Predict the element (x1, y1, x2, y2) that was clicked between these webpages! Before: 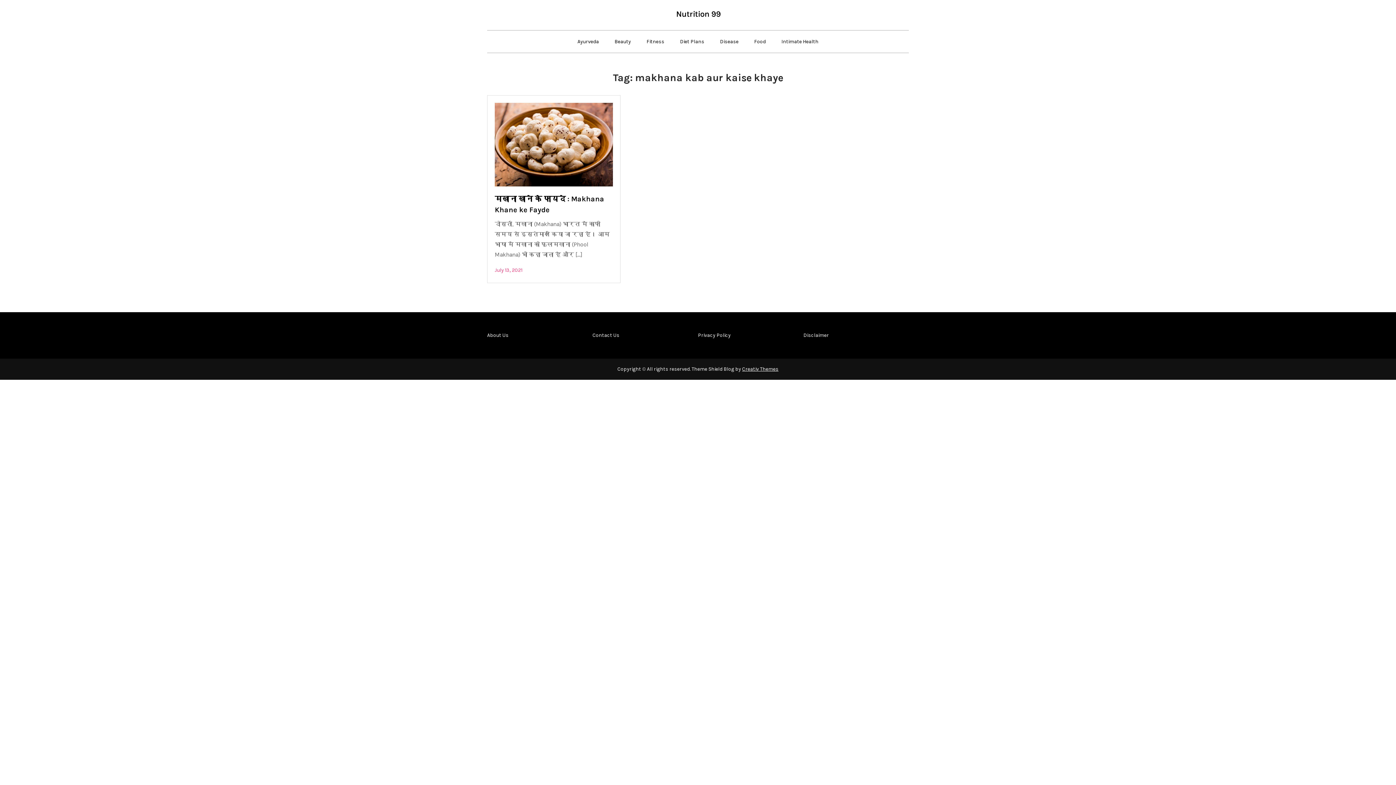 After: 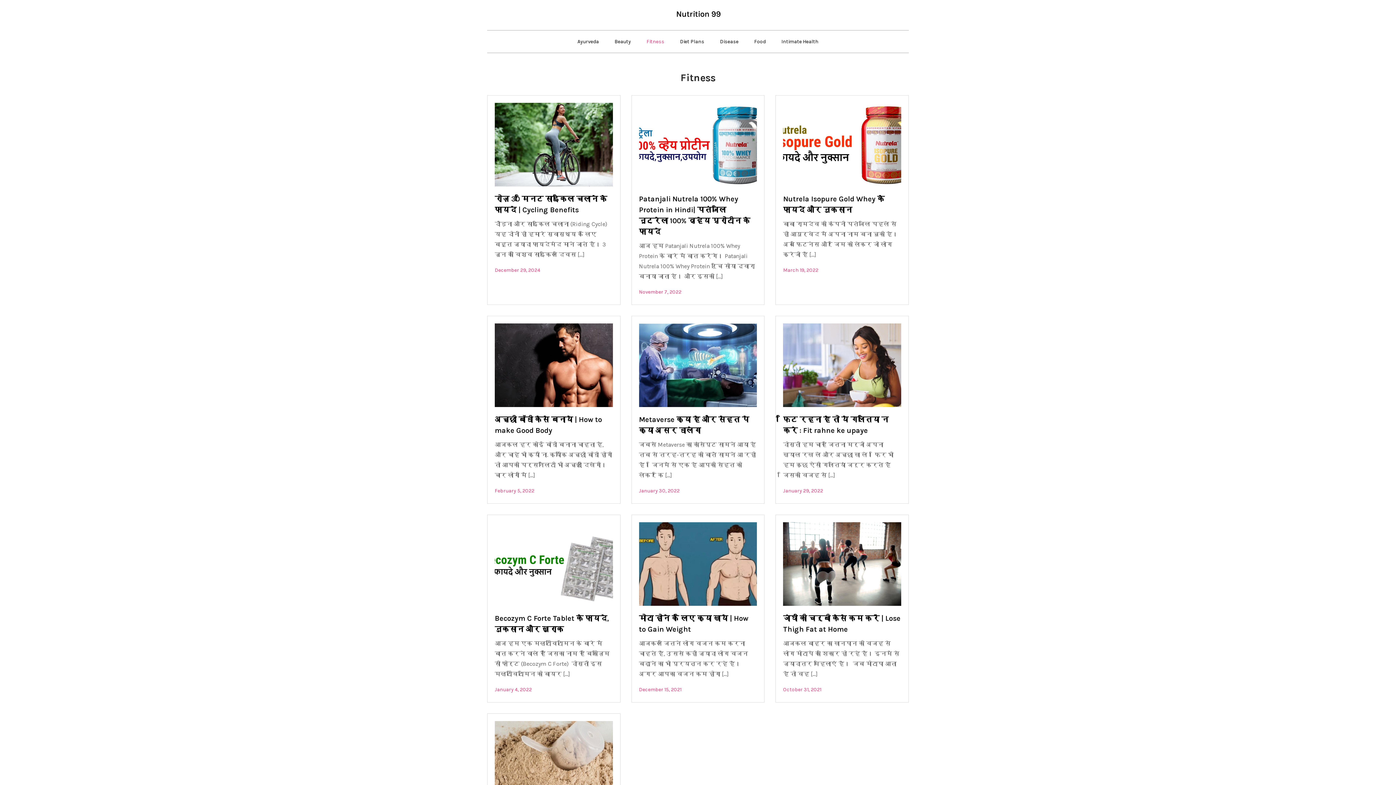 Action: label: Fitness bbox: (639, 30, 671, 52)